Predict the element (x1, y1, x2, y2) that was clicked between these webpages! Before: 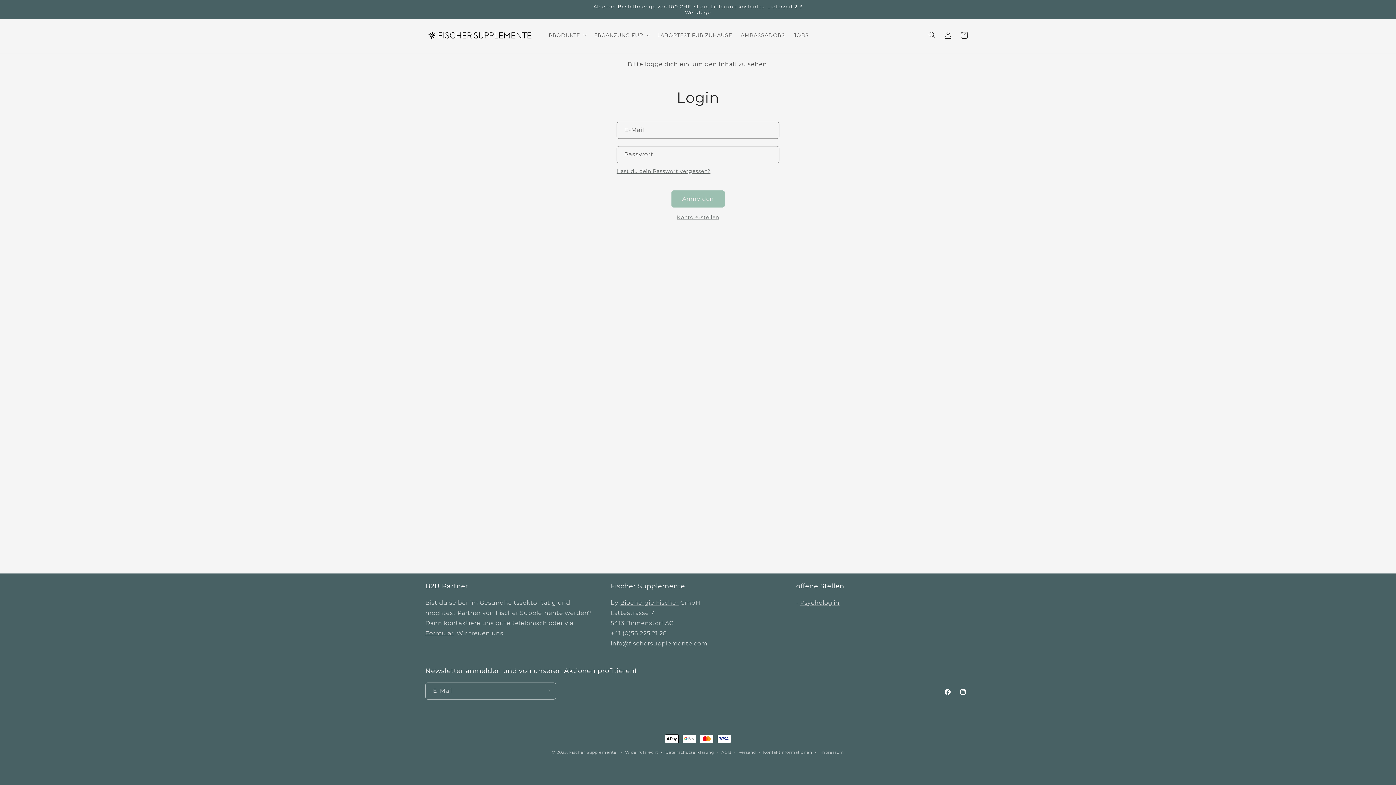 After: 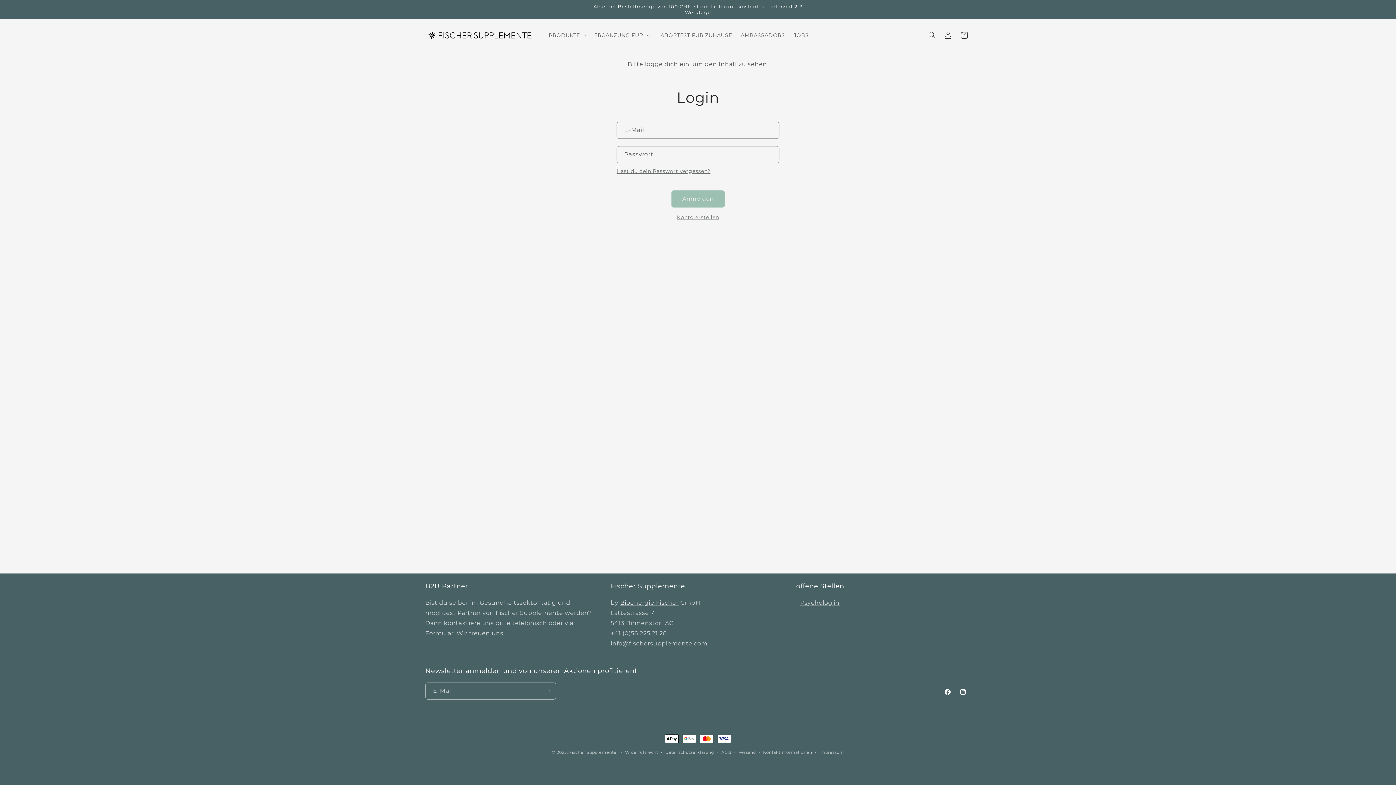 Action: label: Bioenergie Fischer bbox: (620, 599, 678, 606)